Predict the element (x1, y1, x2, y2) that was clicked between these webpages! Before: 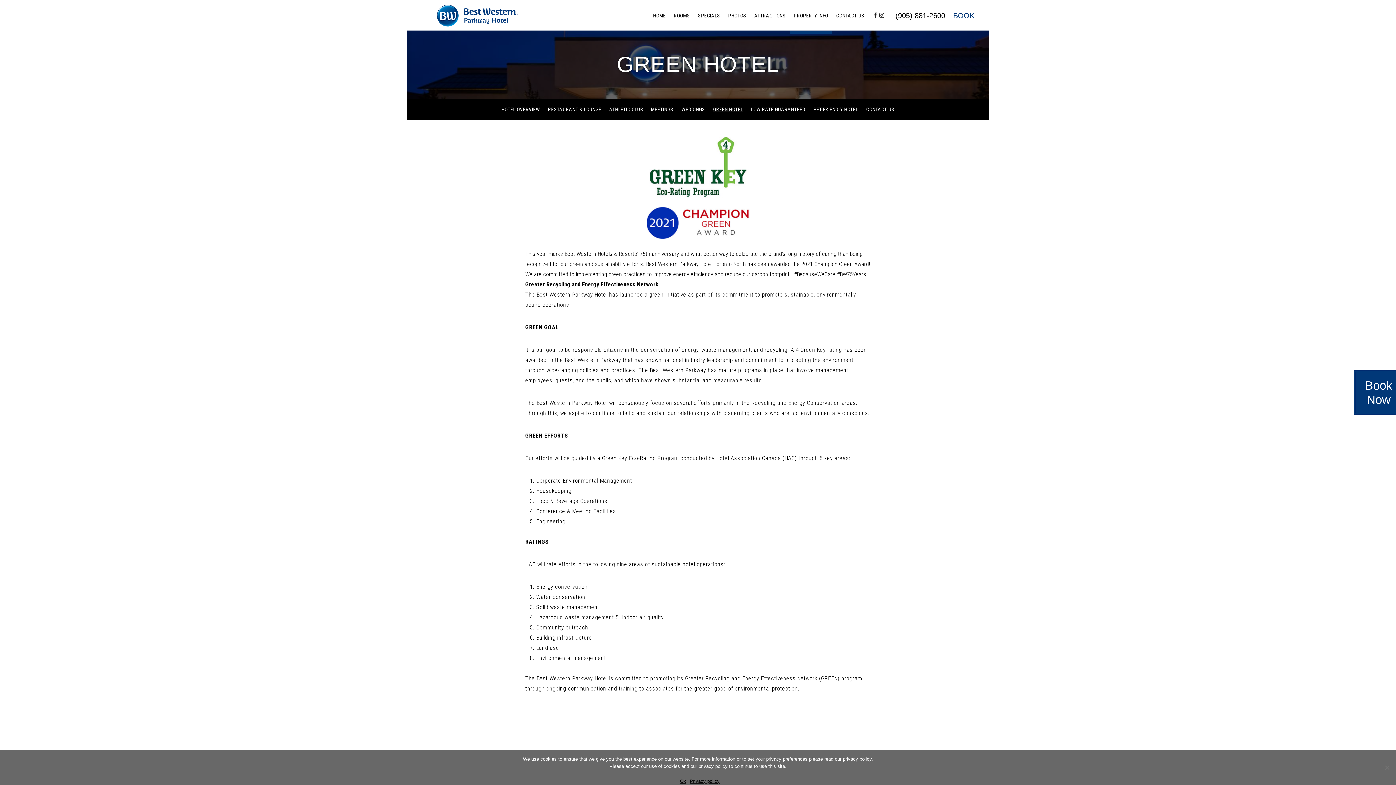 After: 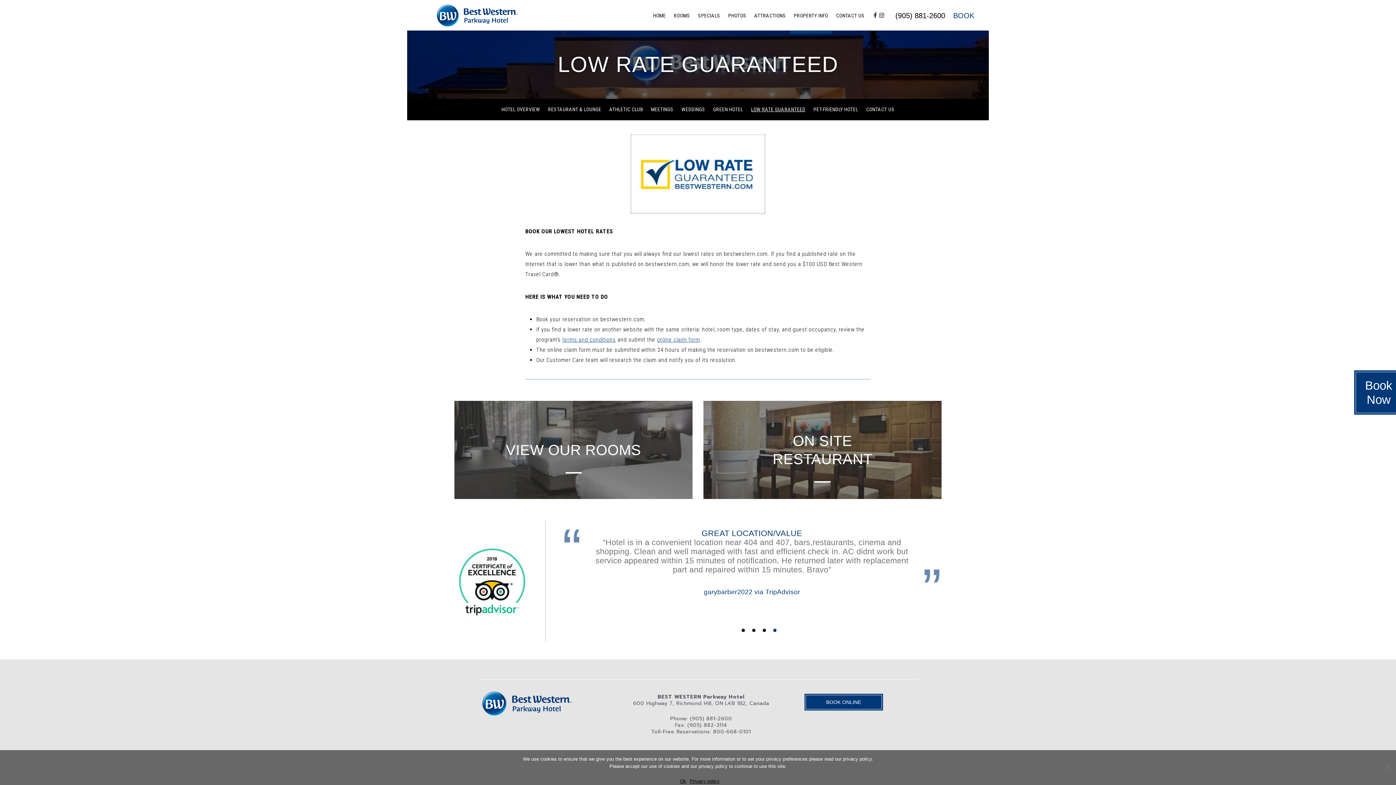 Action: bbox: (751, 106, 805, 112) label: LOW RATE GUARANTEED